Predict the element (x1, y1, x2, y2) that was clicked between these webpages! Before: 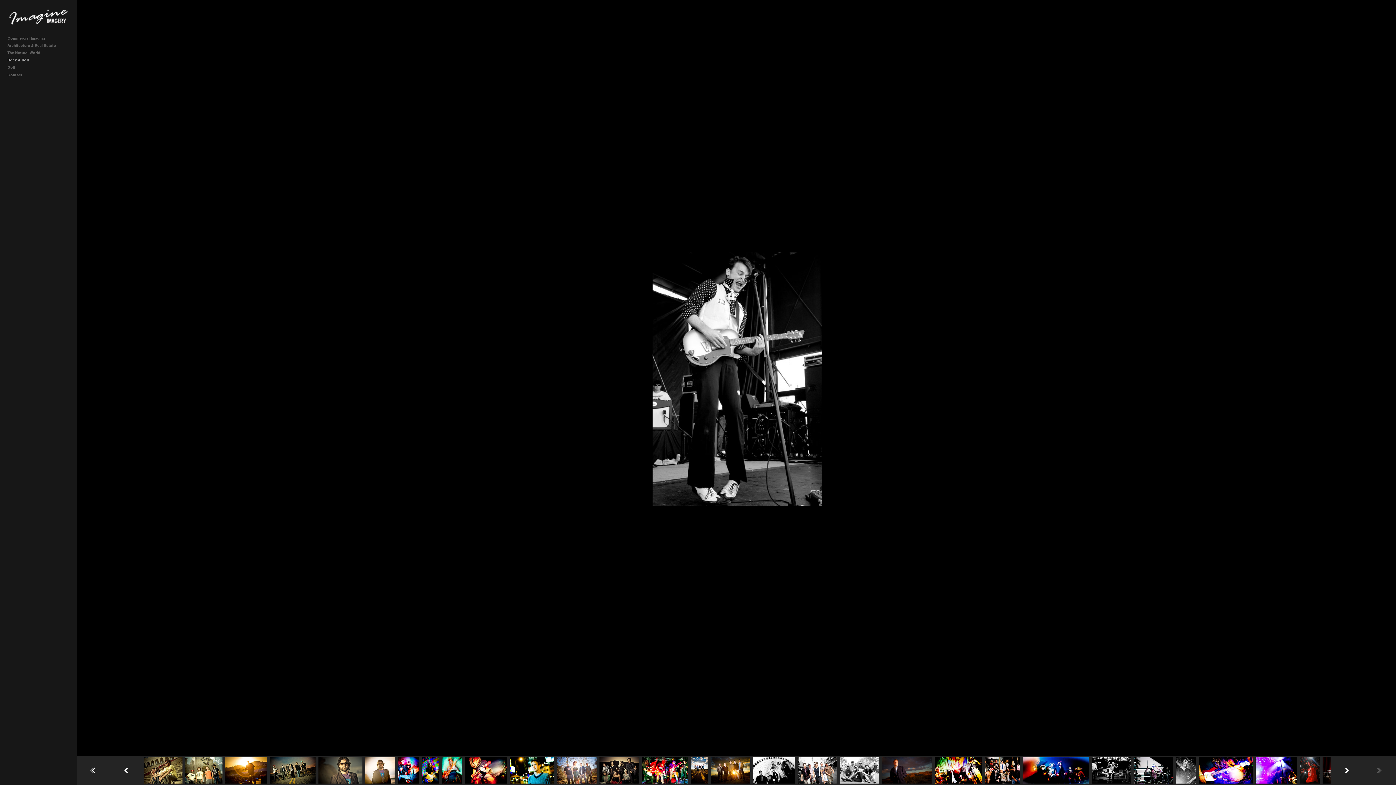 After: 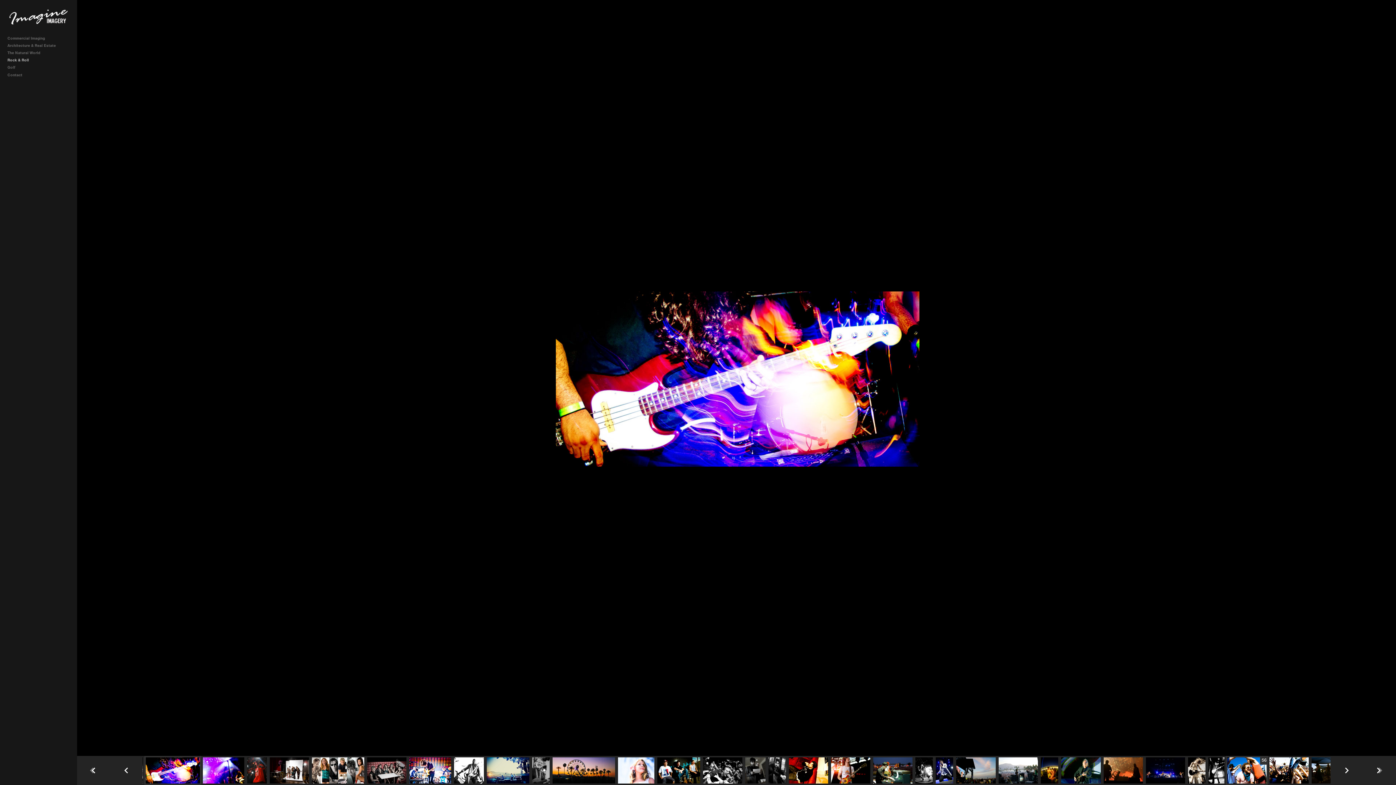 Action: bbox: (1197, 779, 1254, 784)